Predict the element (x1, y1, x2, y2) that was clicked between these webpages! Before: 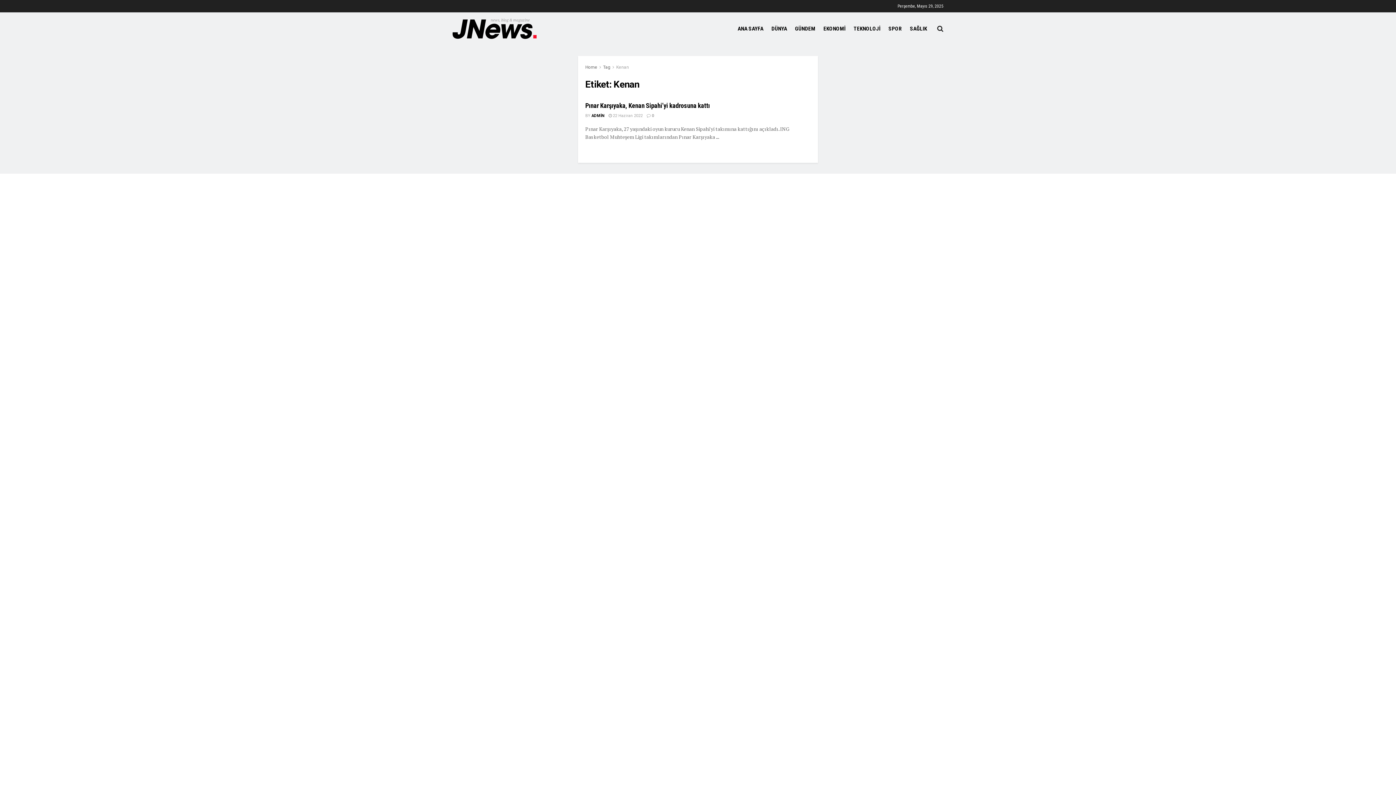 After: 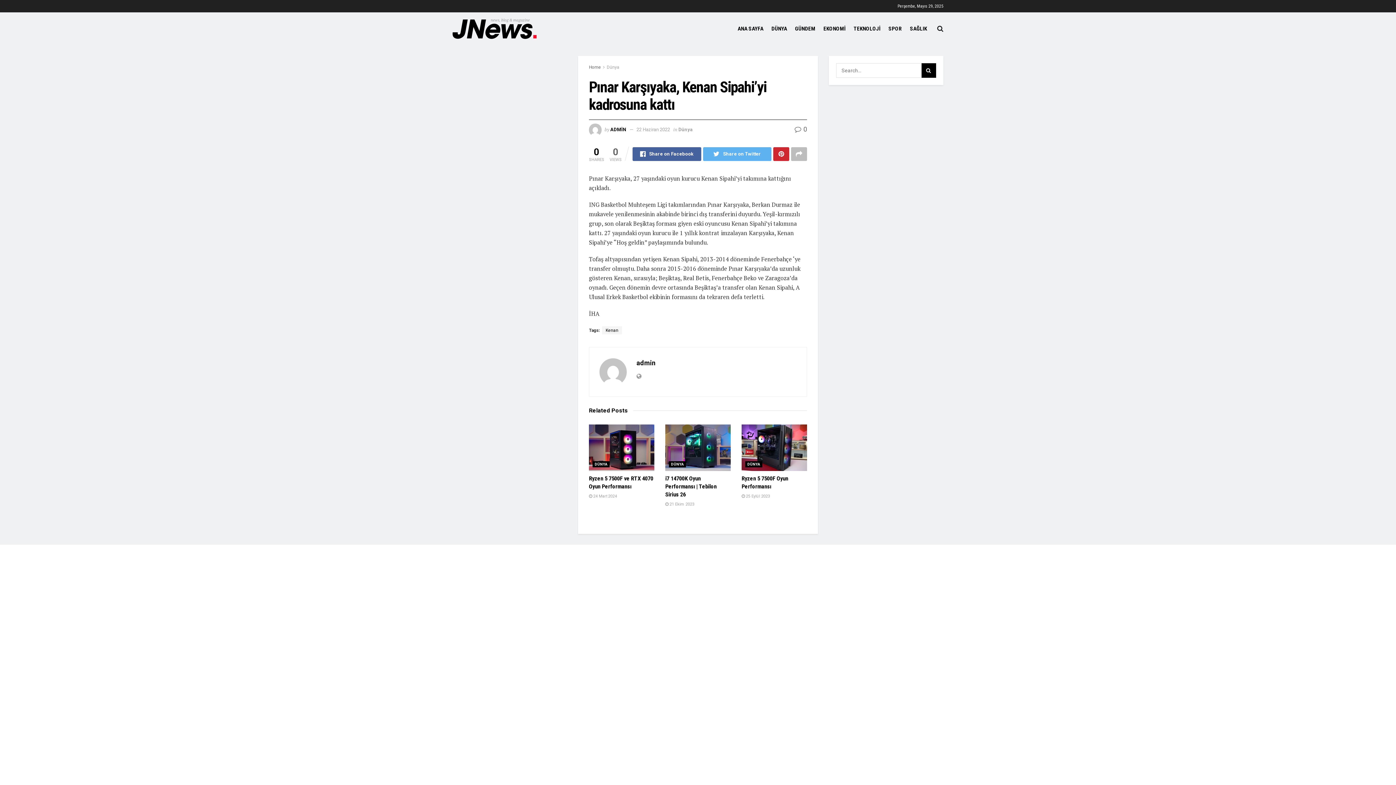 Action: label: Pınar Karşıyaka, Kenan Sipahi’yi kadrosuna kattı bbox: (585, 101, 710, 109)